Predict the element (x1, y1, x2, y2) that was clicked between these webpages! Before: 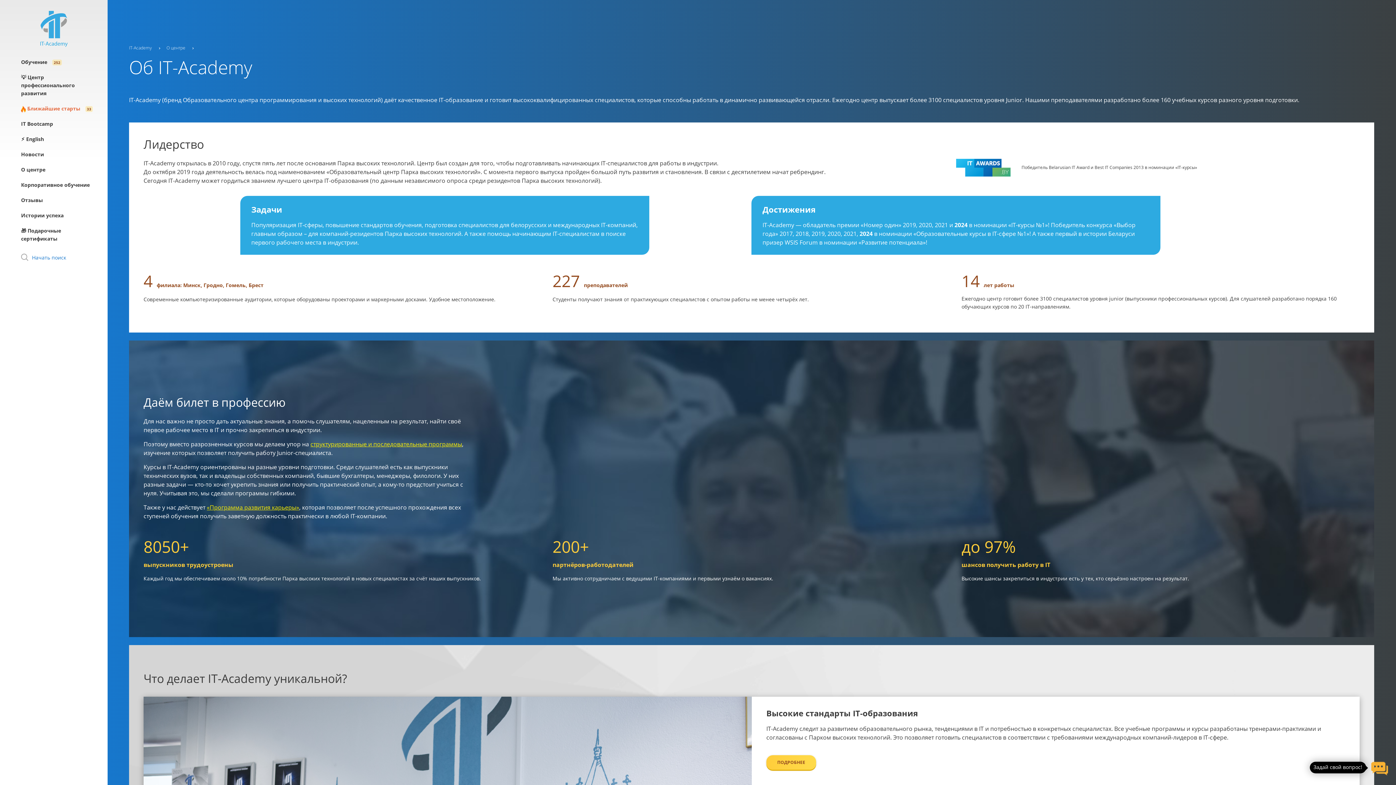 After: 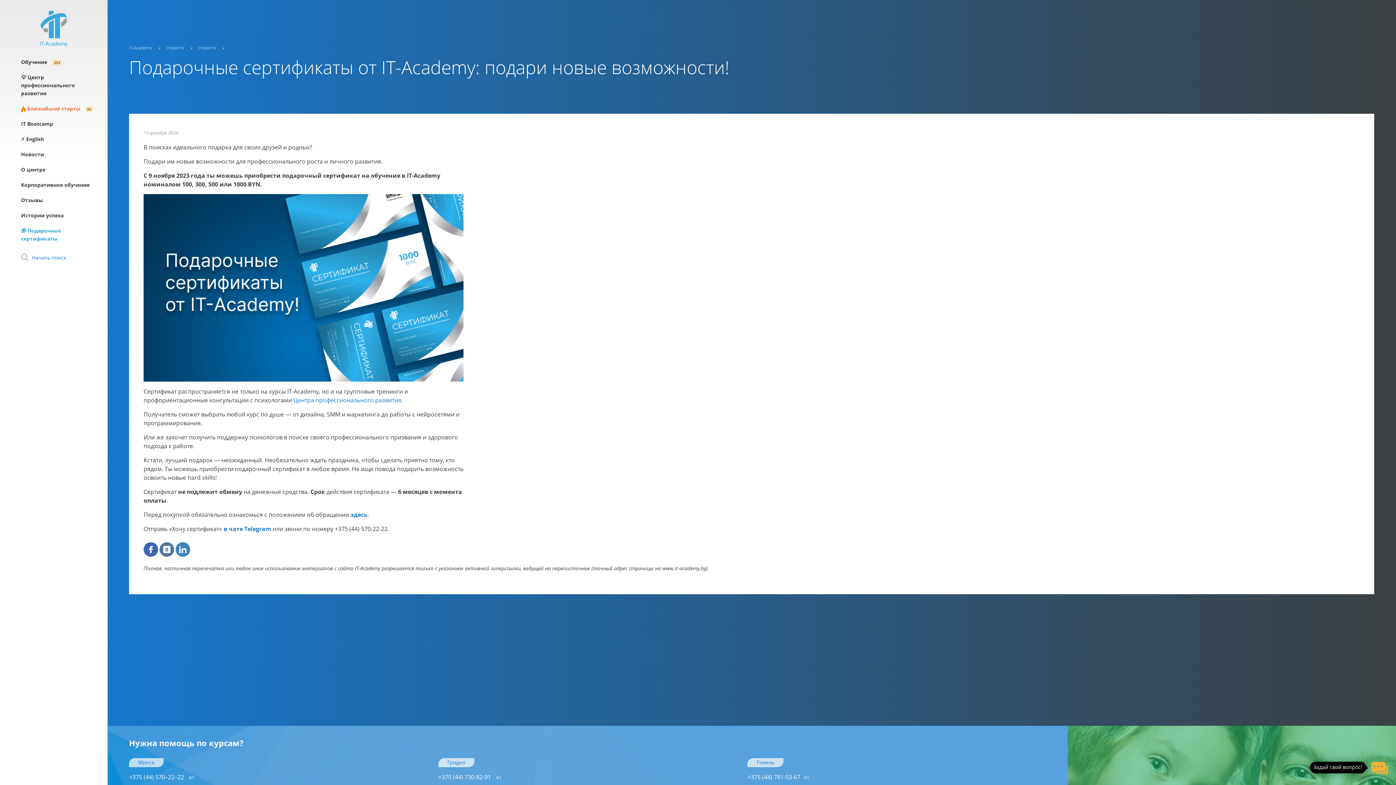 Action: label: 🎁 Подарочные сертификаты bbox: (21, 223, 107, 246)